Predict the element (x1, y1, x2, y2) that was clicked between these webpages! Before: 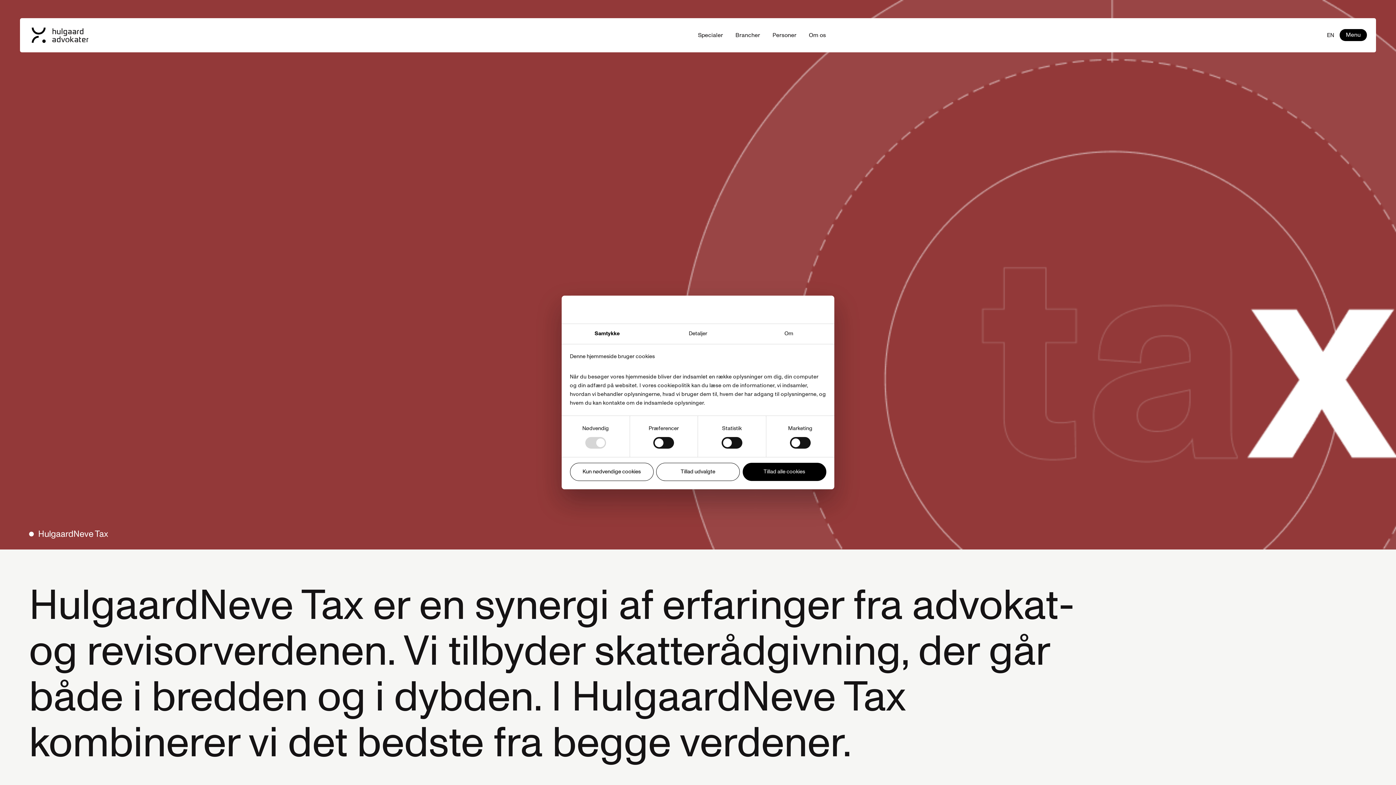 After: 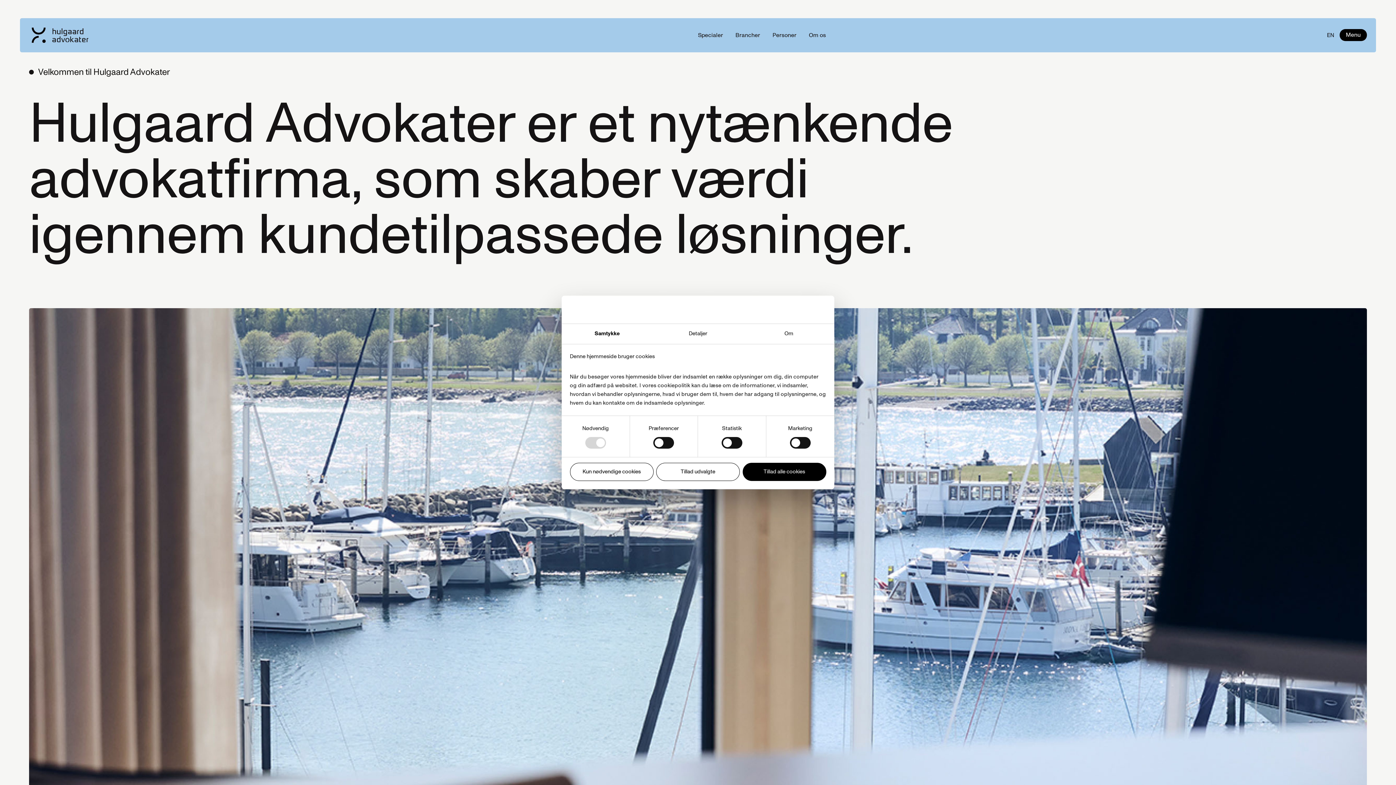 Action: bbox: (30, 32, 88, 37)